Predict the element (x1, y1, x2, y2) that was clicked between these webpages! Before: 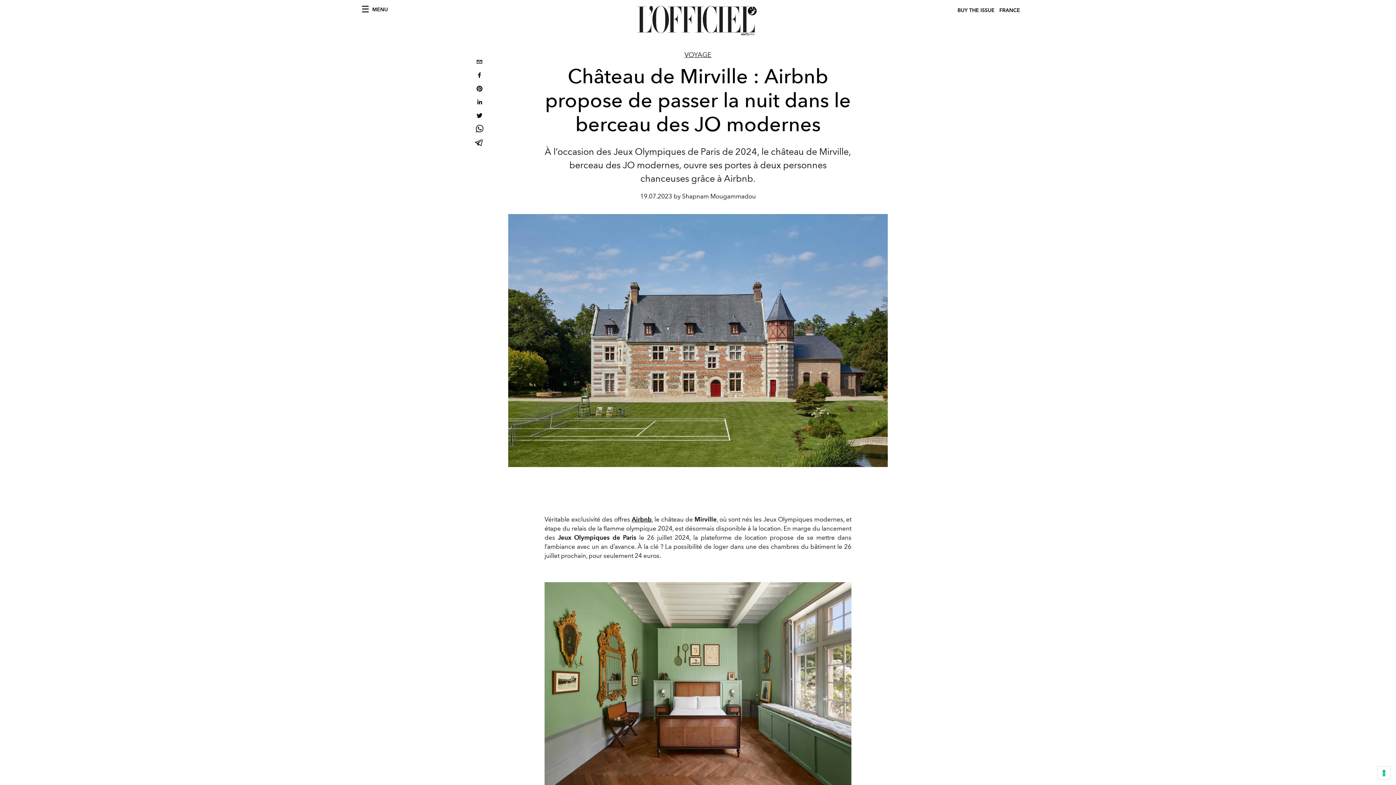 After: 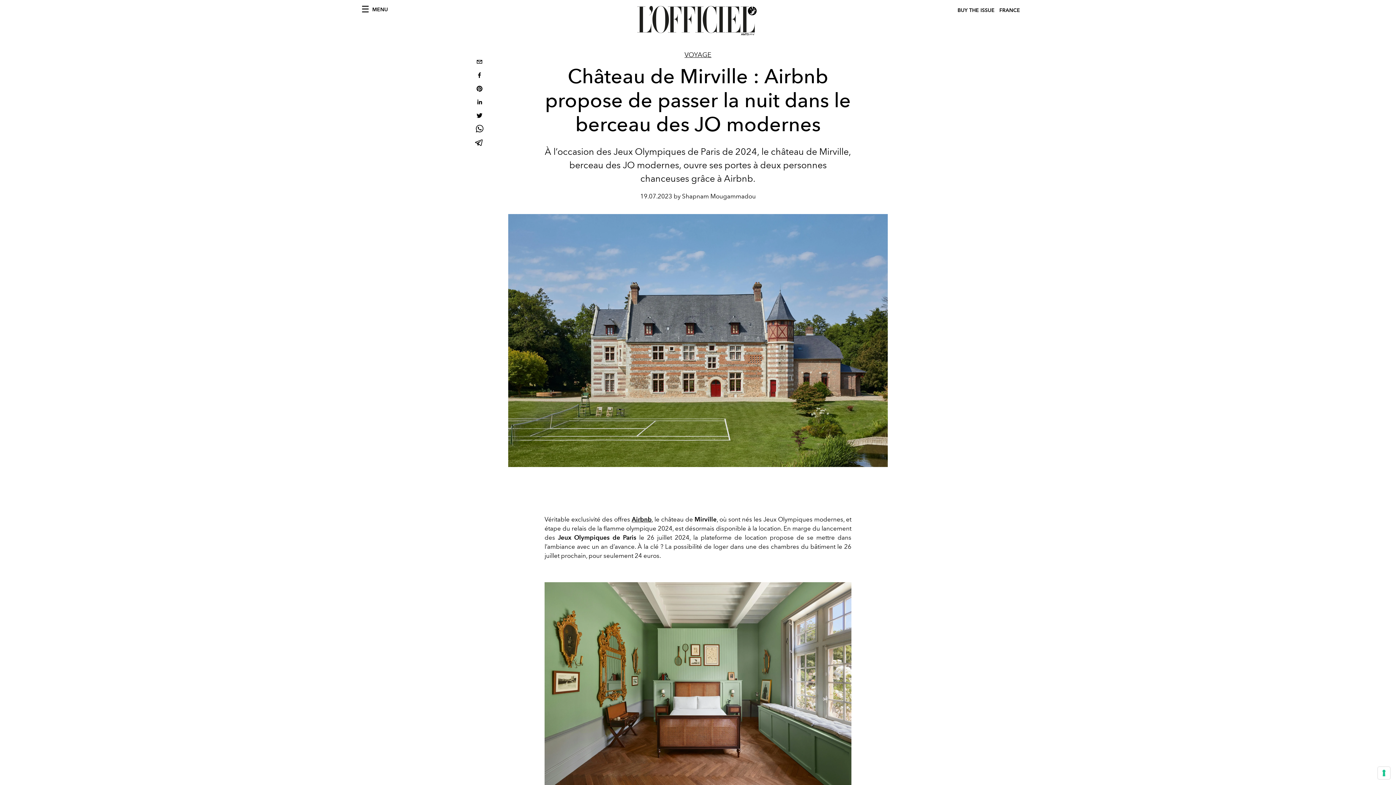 Action: label: pinterest bbox: (473, 82, 485, 96)